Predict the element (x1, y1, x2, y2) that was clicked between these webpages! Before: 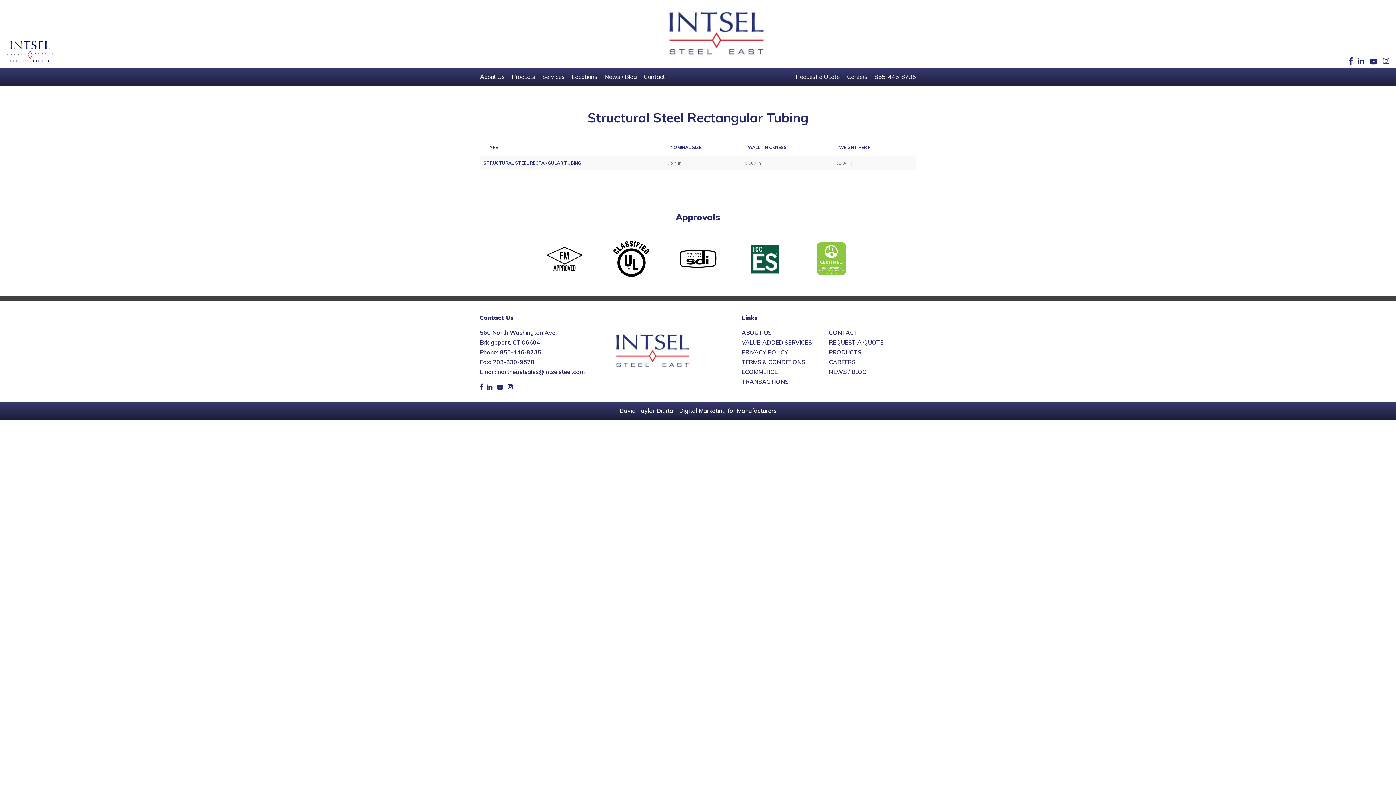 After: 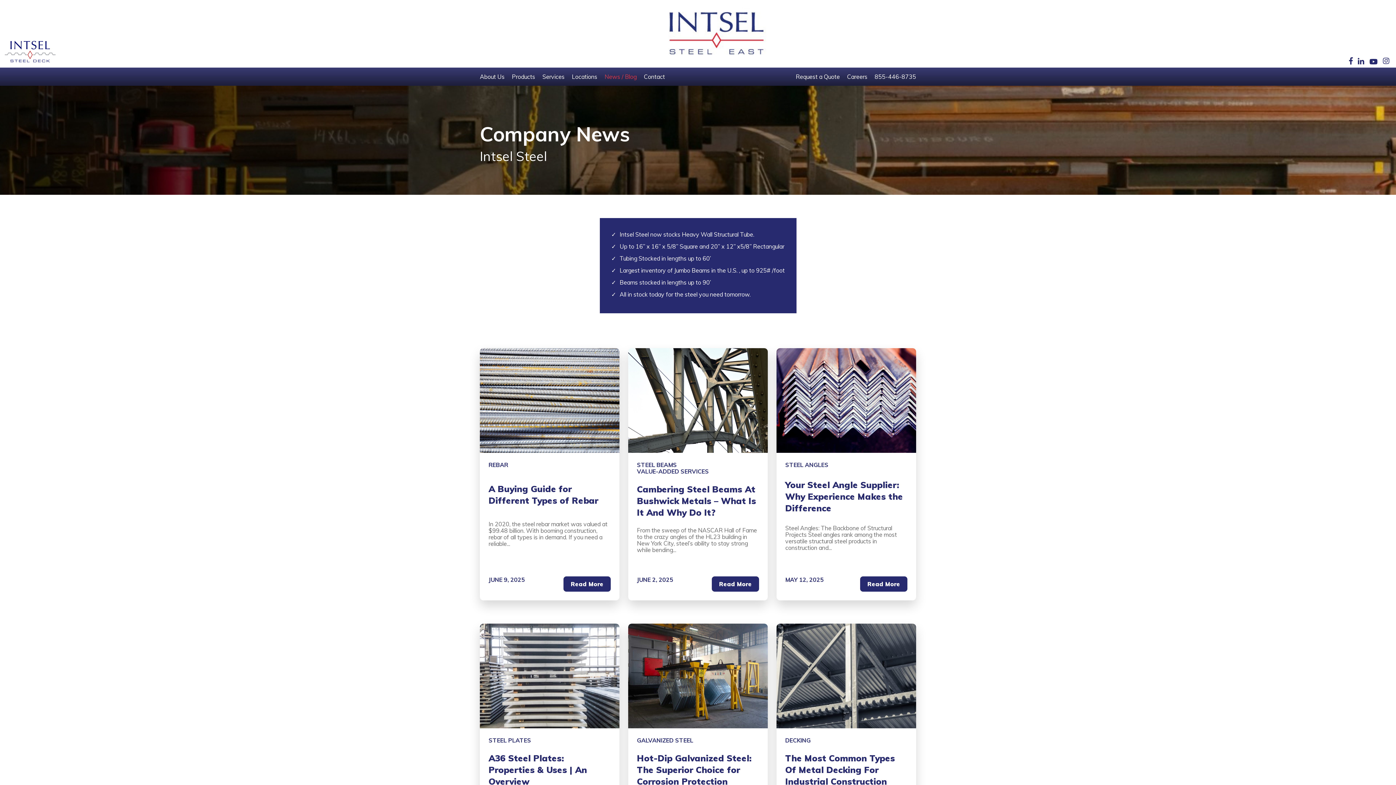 Action: label: News / Blog bbox: (604, 67, 636, 85)